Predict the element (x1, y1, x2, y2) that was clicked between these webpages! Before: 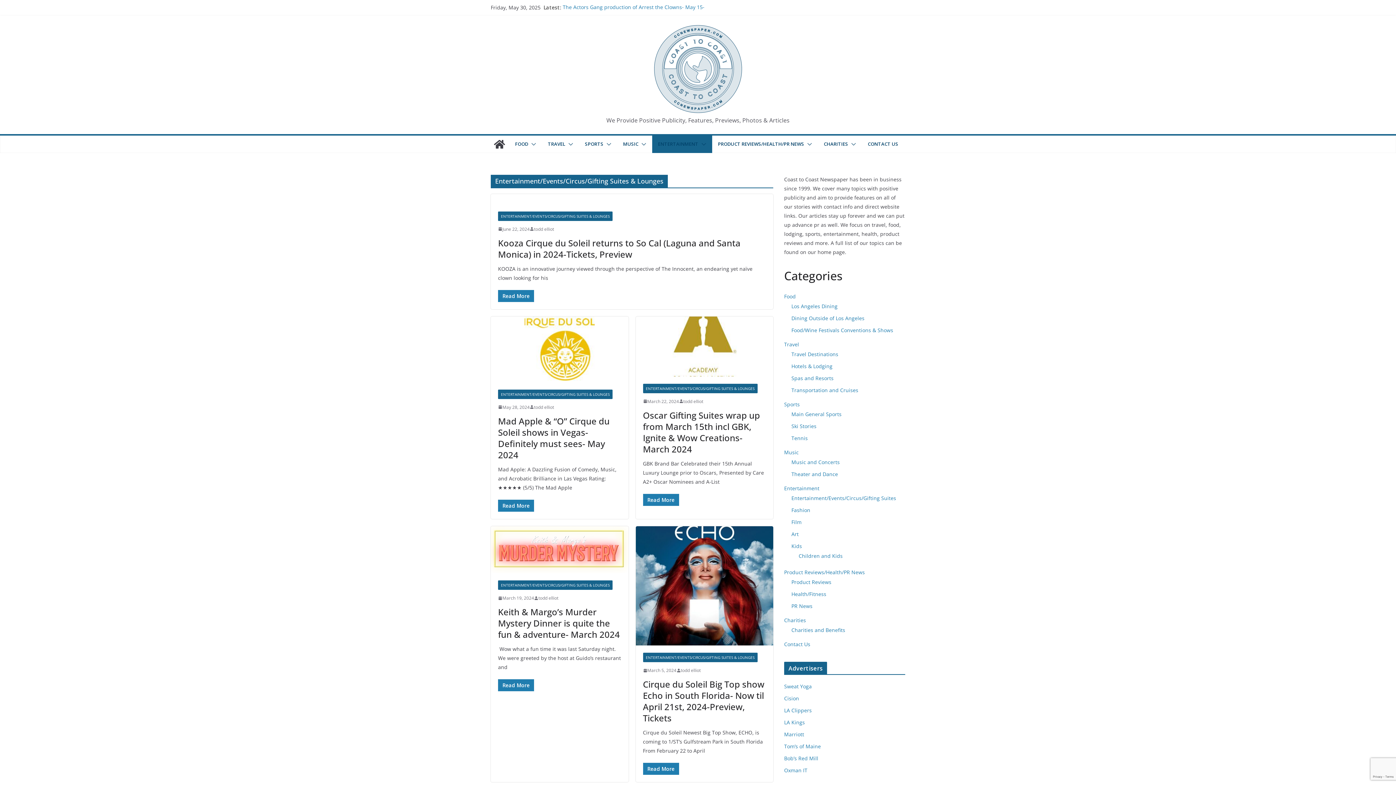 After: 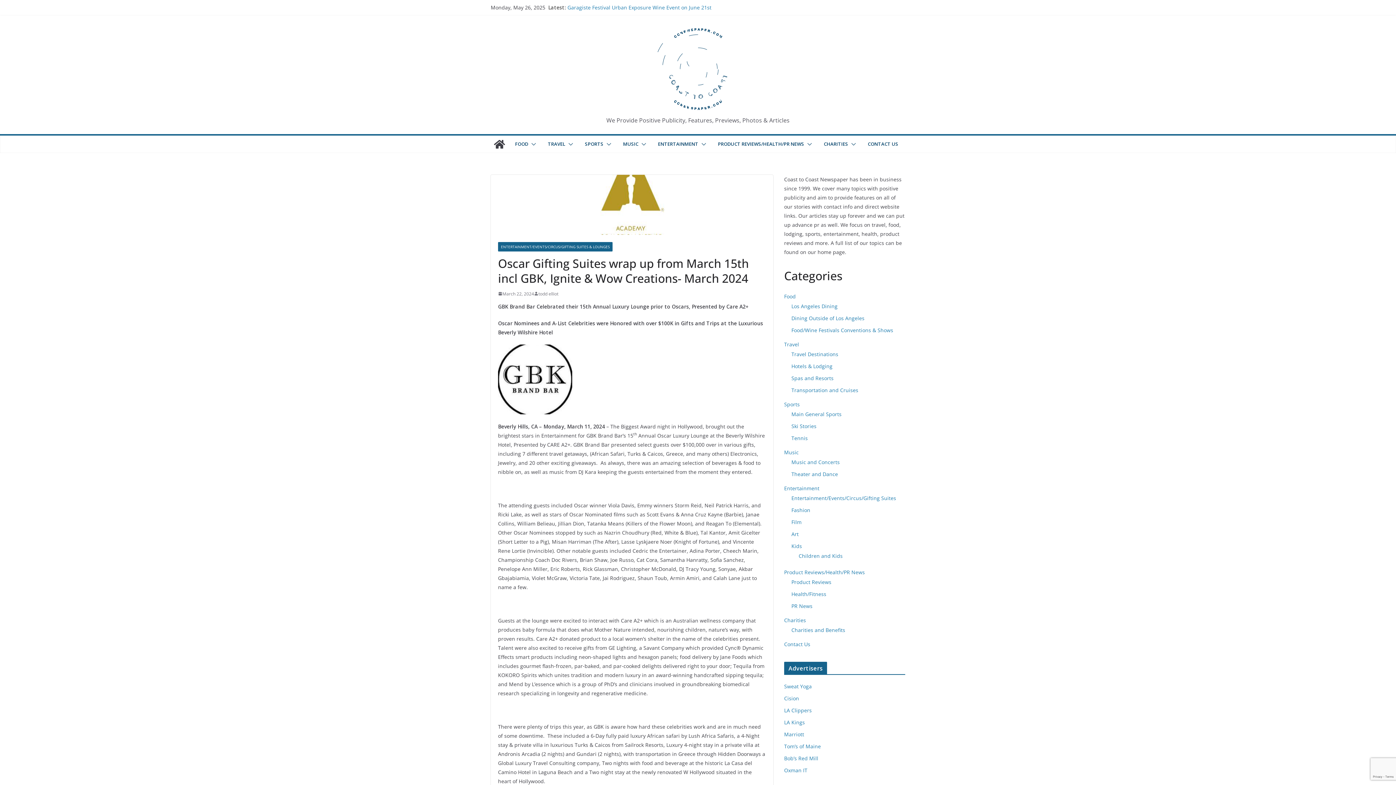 Action: label: Read More bbox: (643, 494, 679, 506)